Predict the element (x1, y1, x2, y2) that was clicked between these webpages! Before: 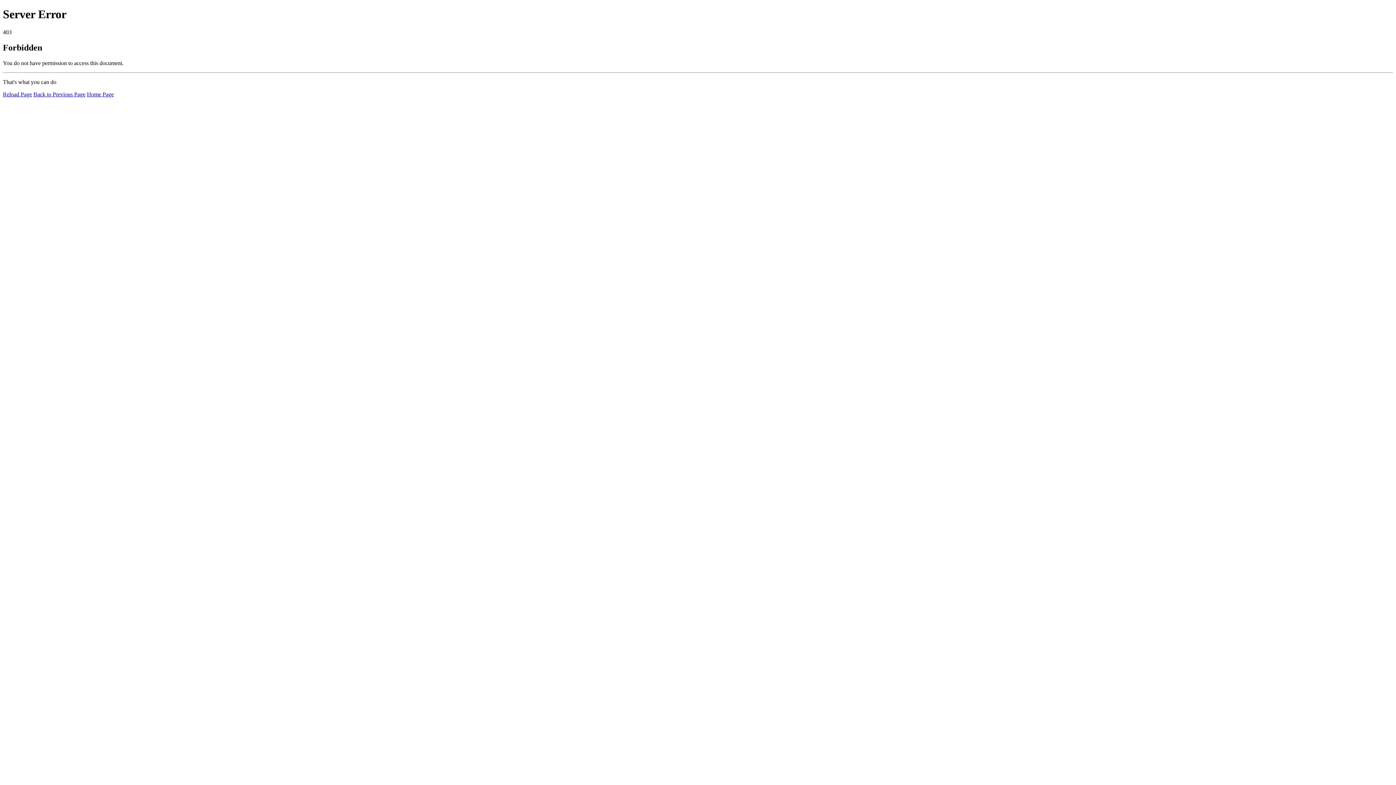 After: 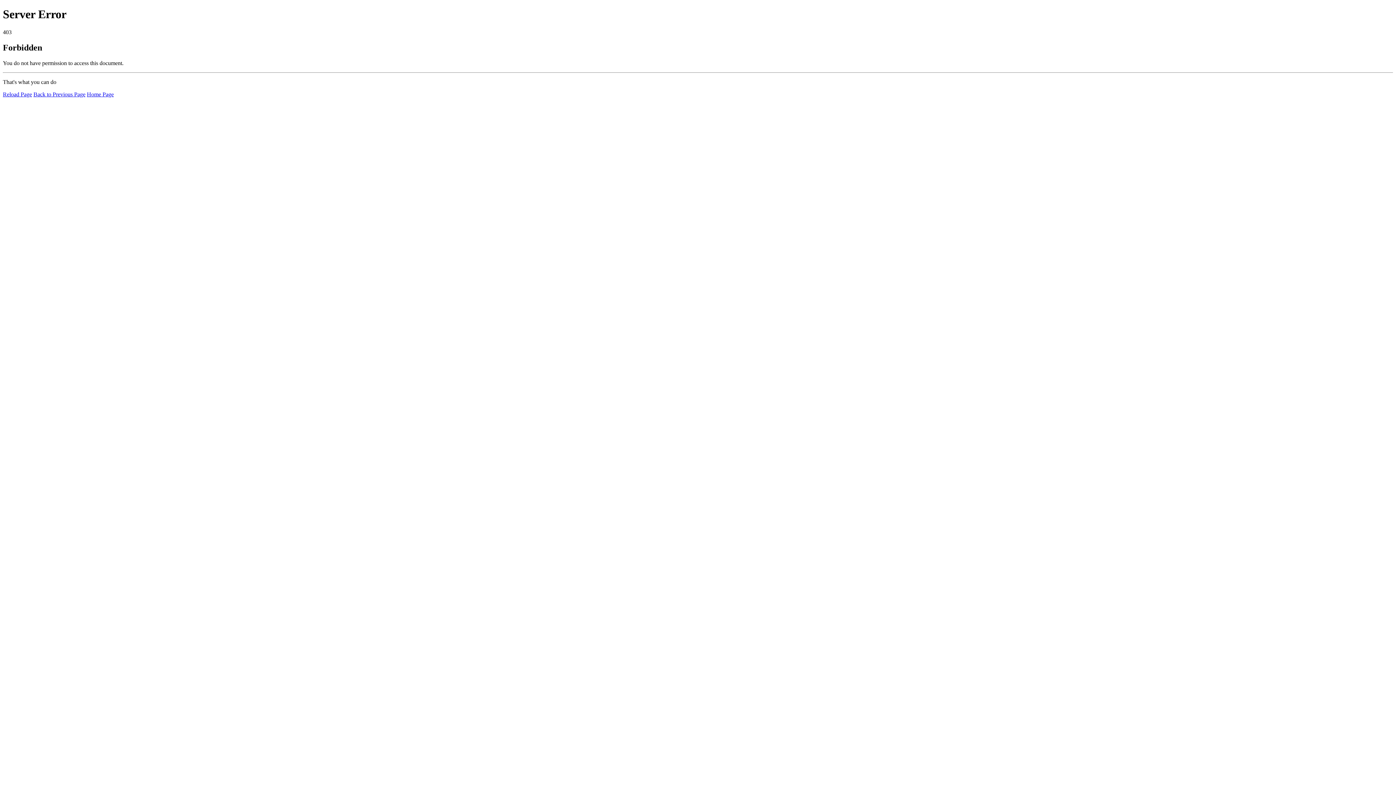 Action: label: Home Page bbox: (86, 91, 113, 97)